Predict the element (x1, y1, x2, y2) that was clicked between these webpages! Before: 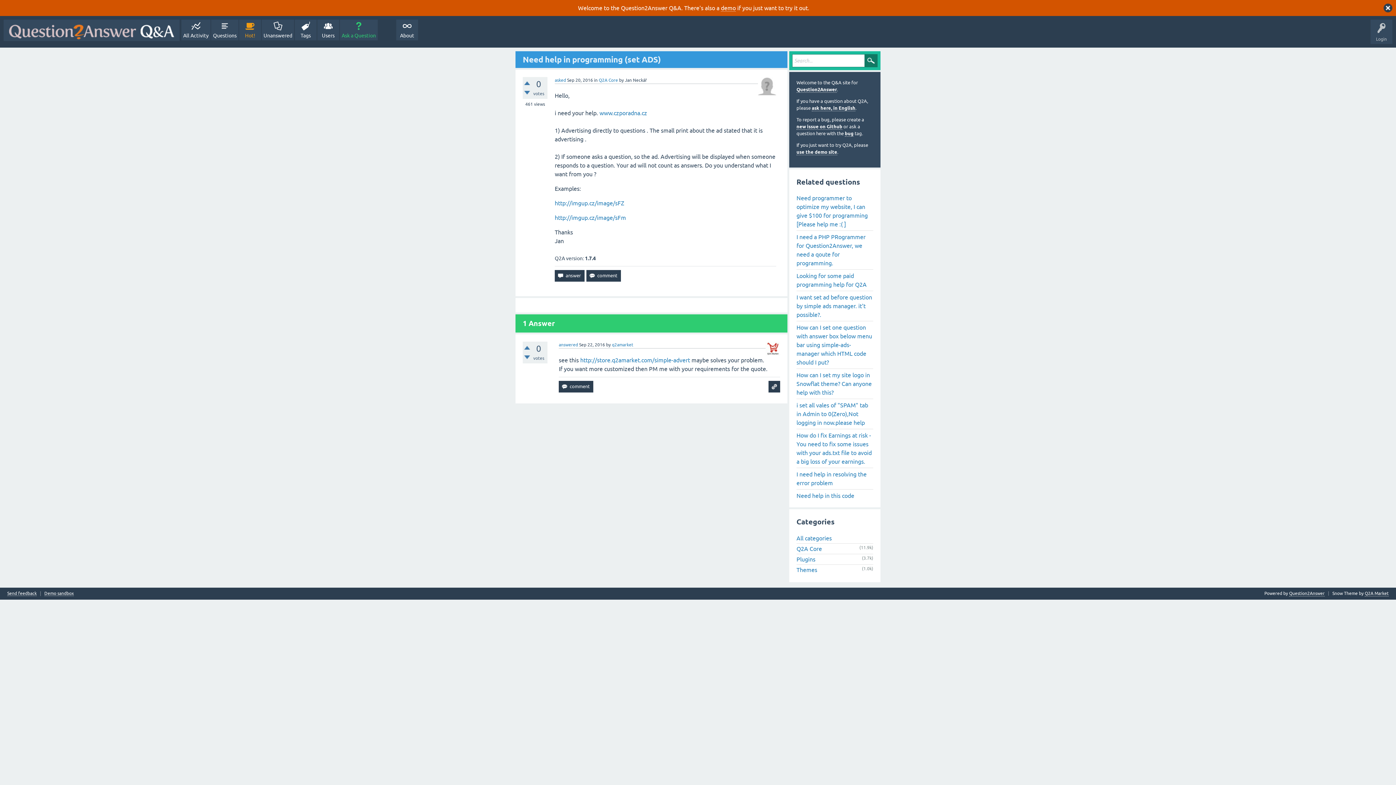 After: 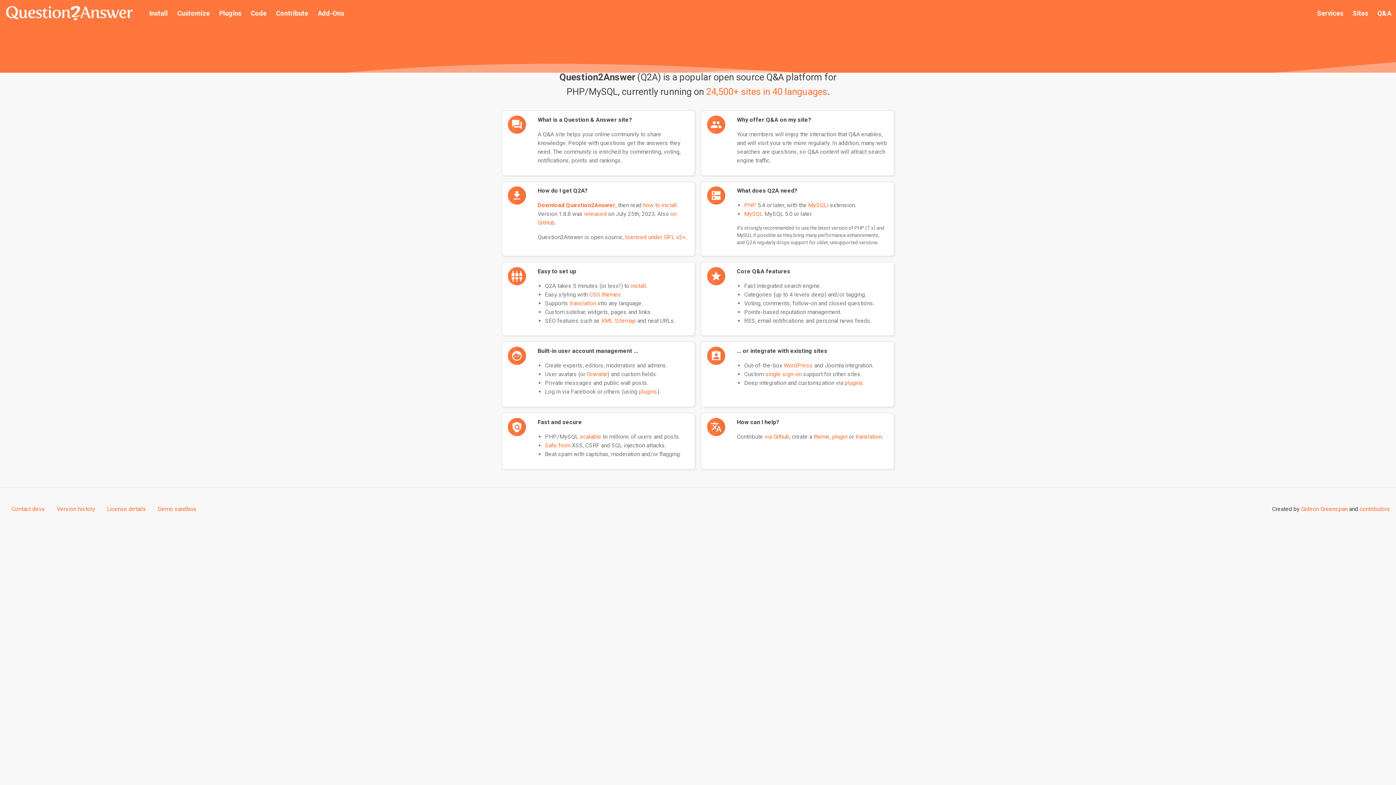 Action: bbox: (796, 86, 837, 92) label: Question2Answer